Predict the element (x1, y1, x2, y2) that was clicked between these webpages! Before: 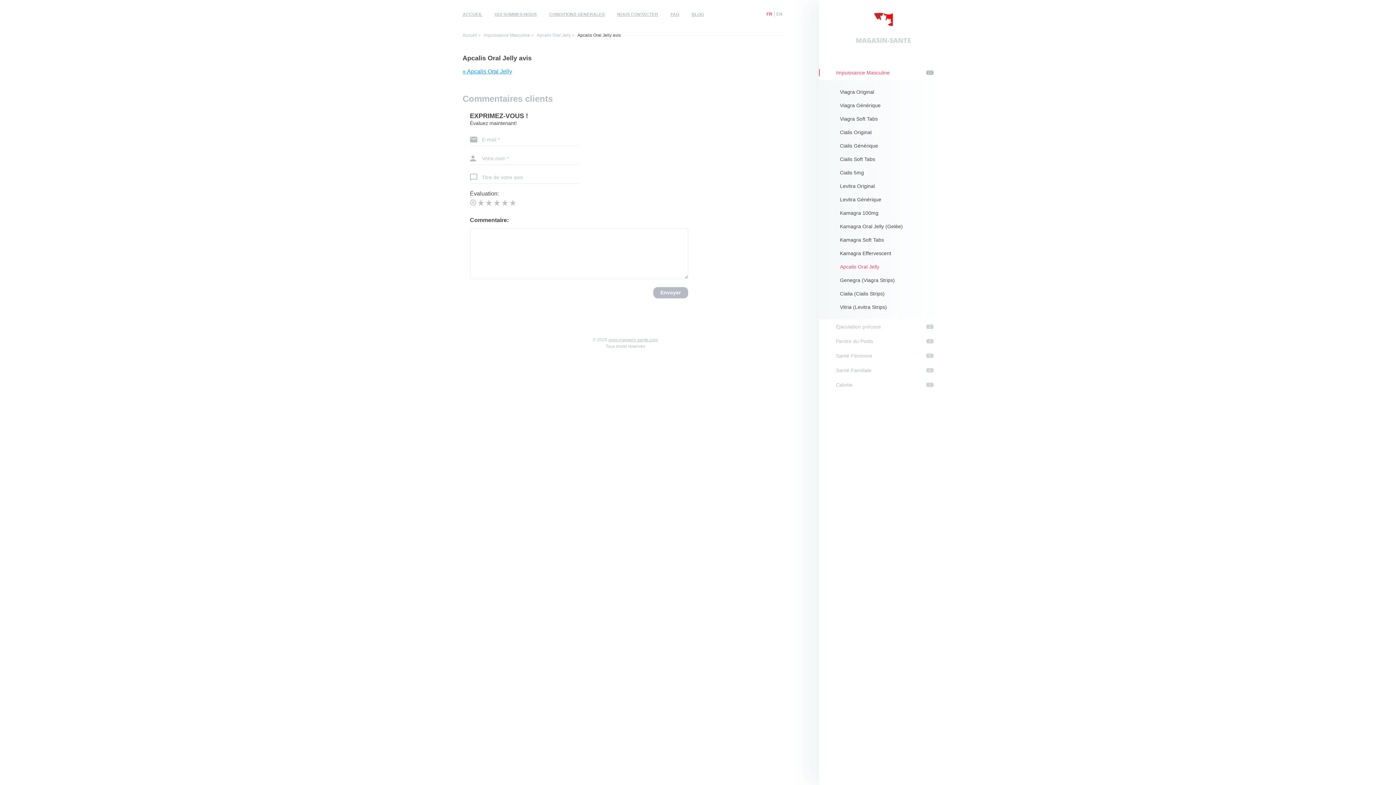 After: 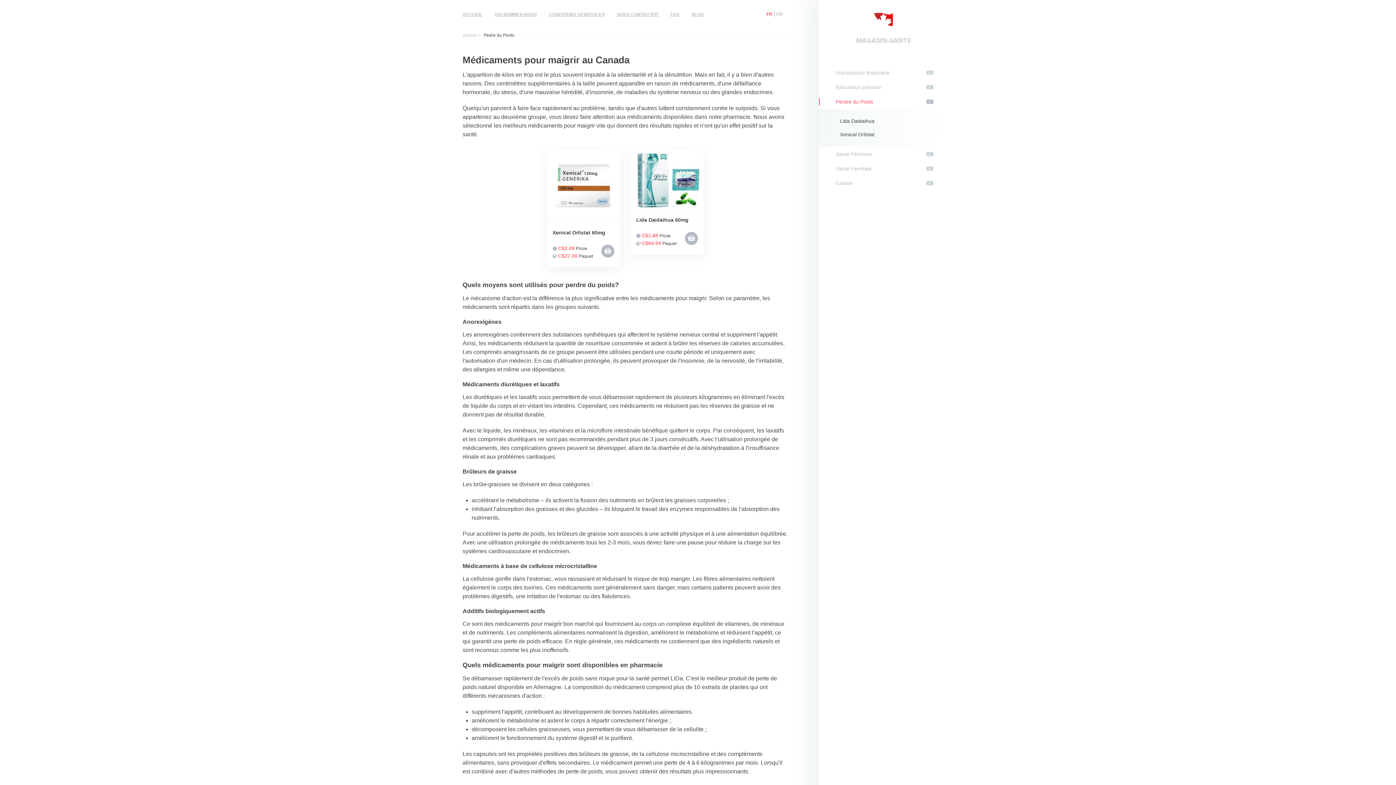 Action: bbox: (819, 337, 948, 345) label: Perdre du Poids
2